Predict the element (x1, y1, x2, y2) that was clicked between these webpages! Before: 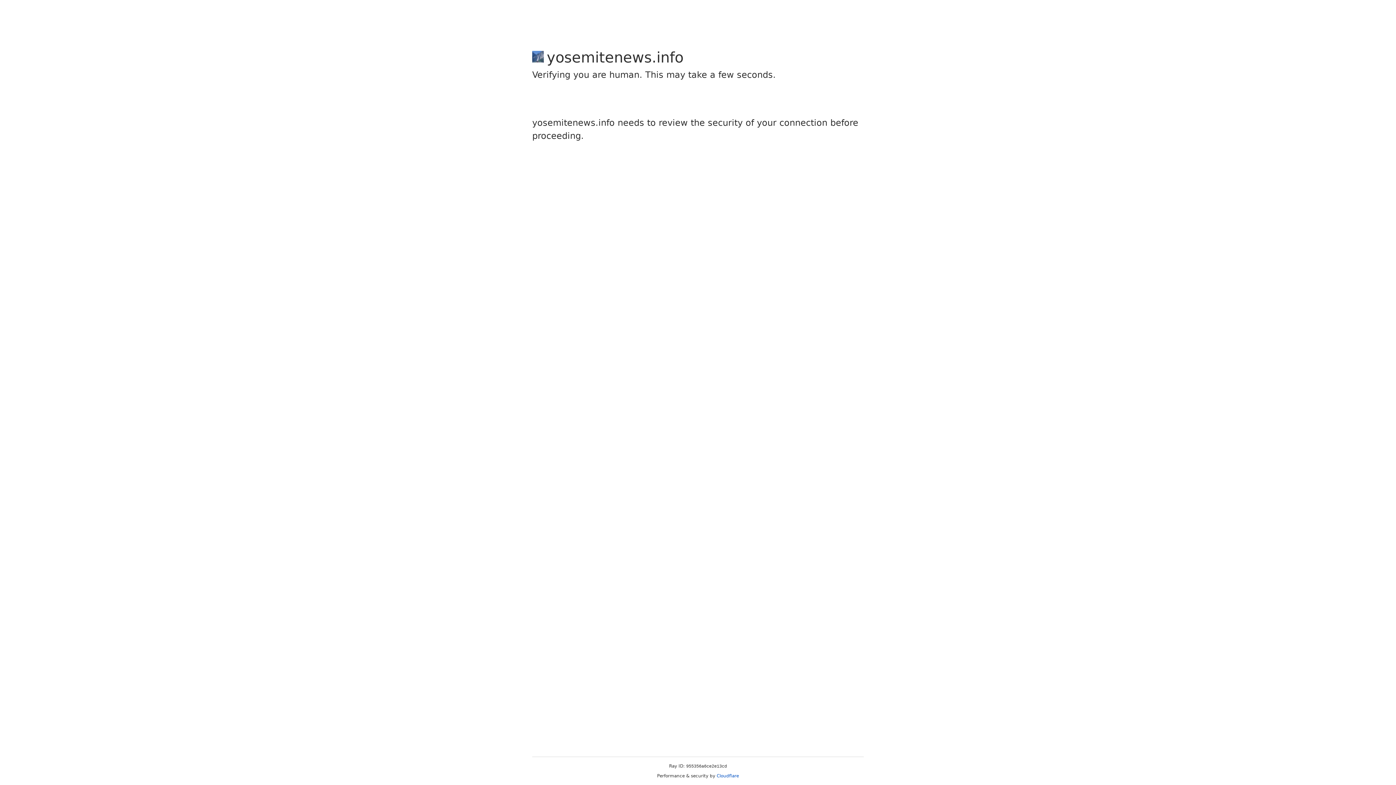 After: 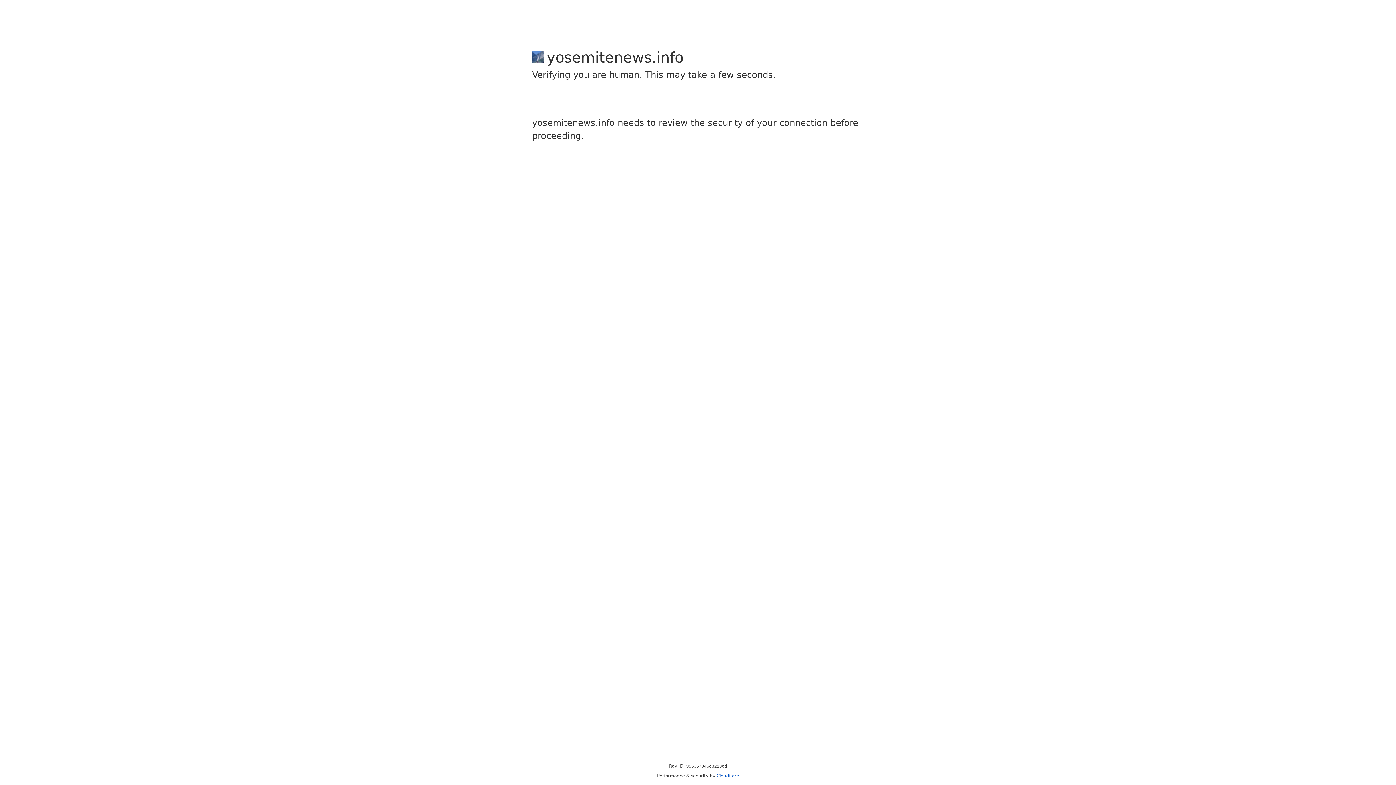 Action: label: Cloudflare bbox: (716, 773, 739, 778)